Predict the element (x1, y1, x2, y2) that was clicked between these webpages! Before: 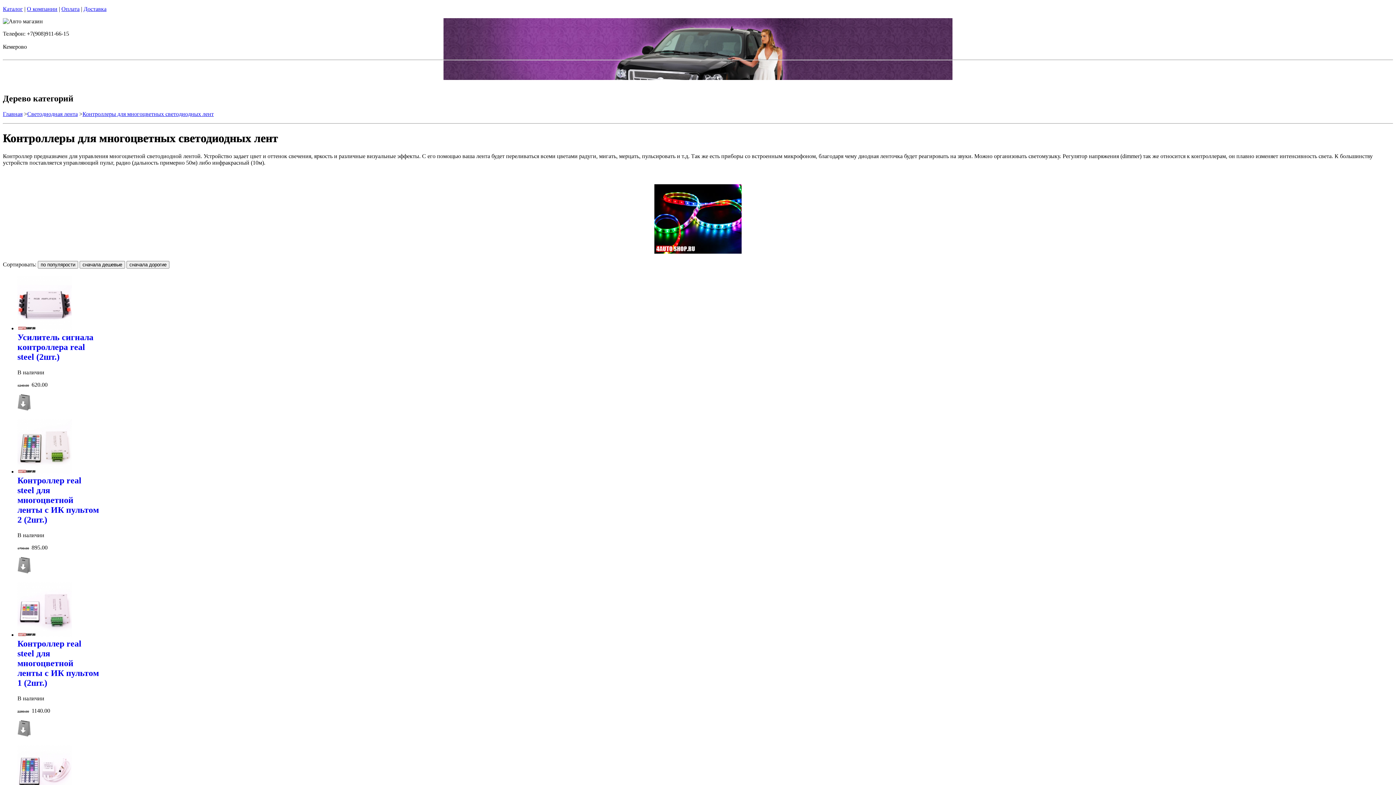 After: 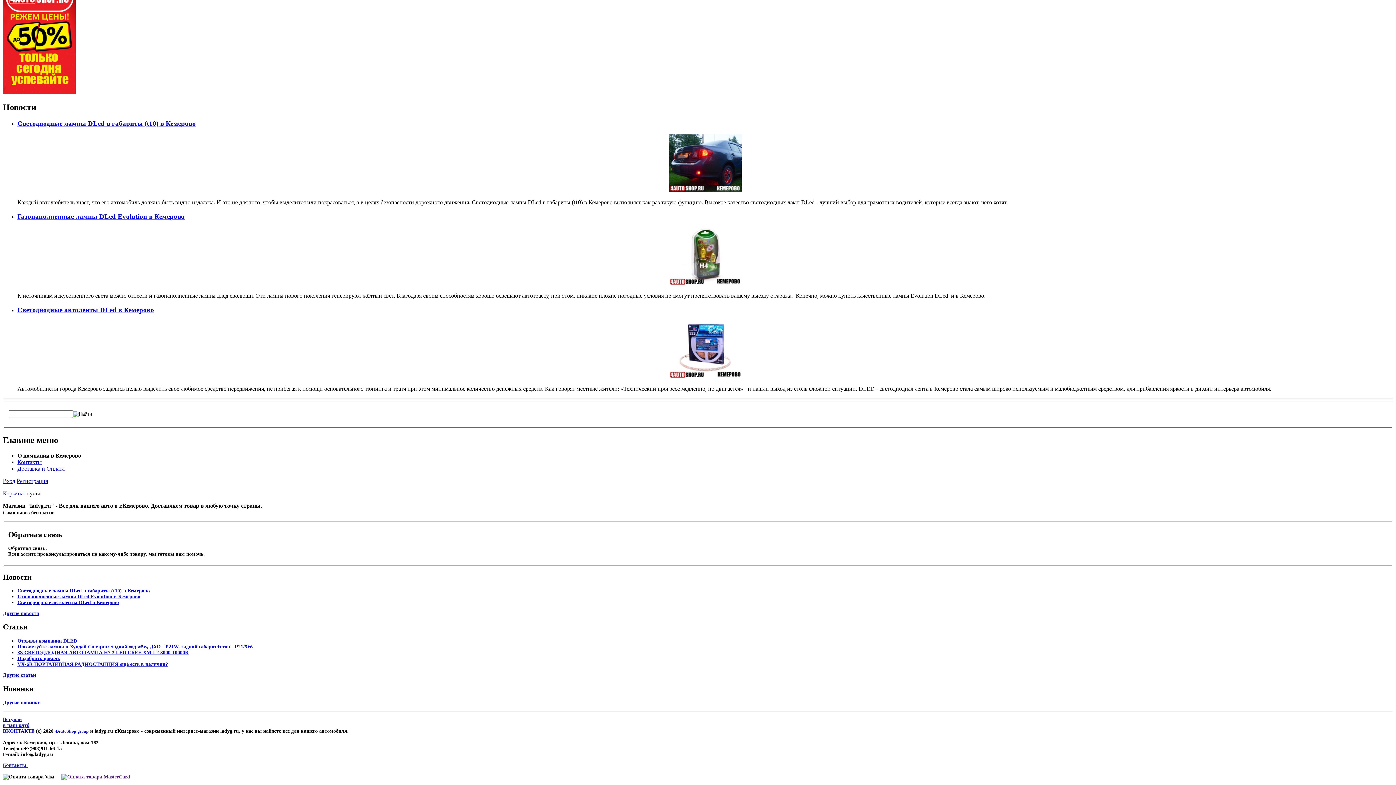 Action: bbox: (61, 5, 79, 12) label: Оплата